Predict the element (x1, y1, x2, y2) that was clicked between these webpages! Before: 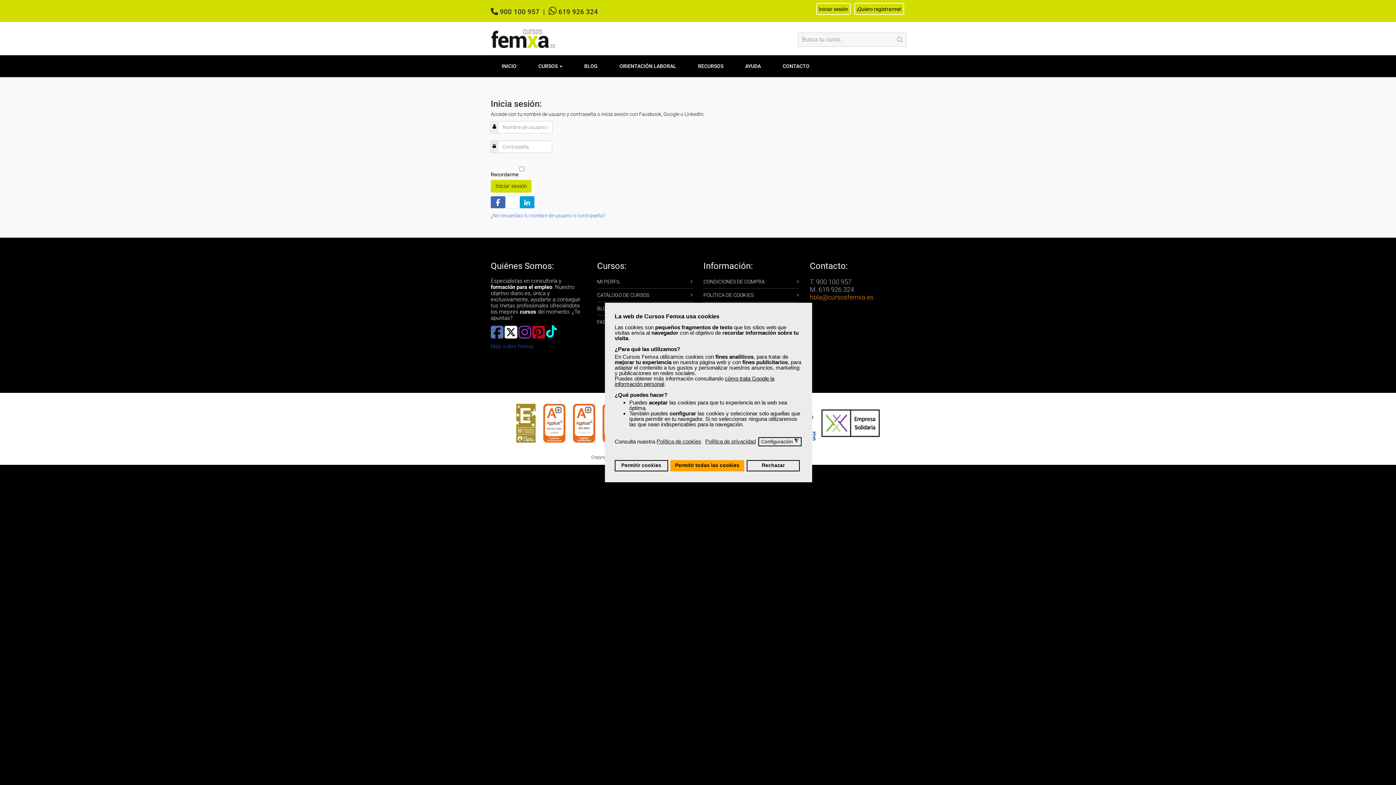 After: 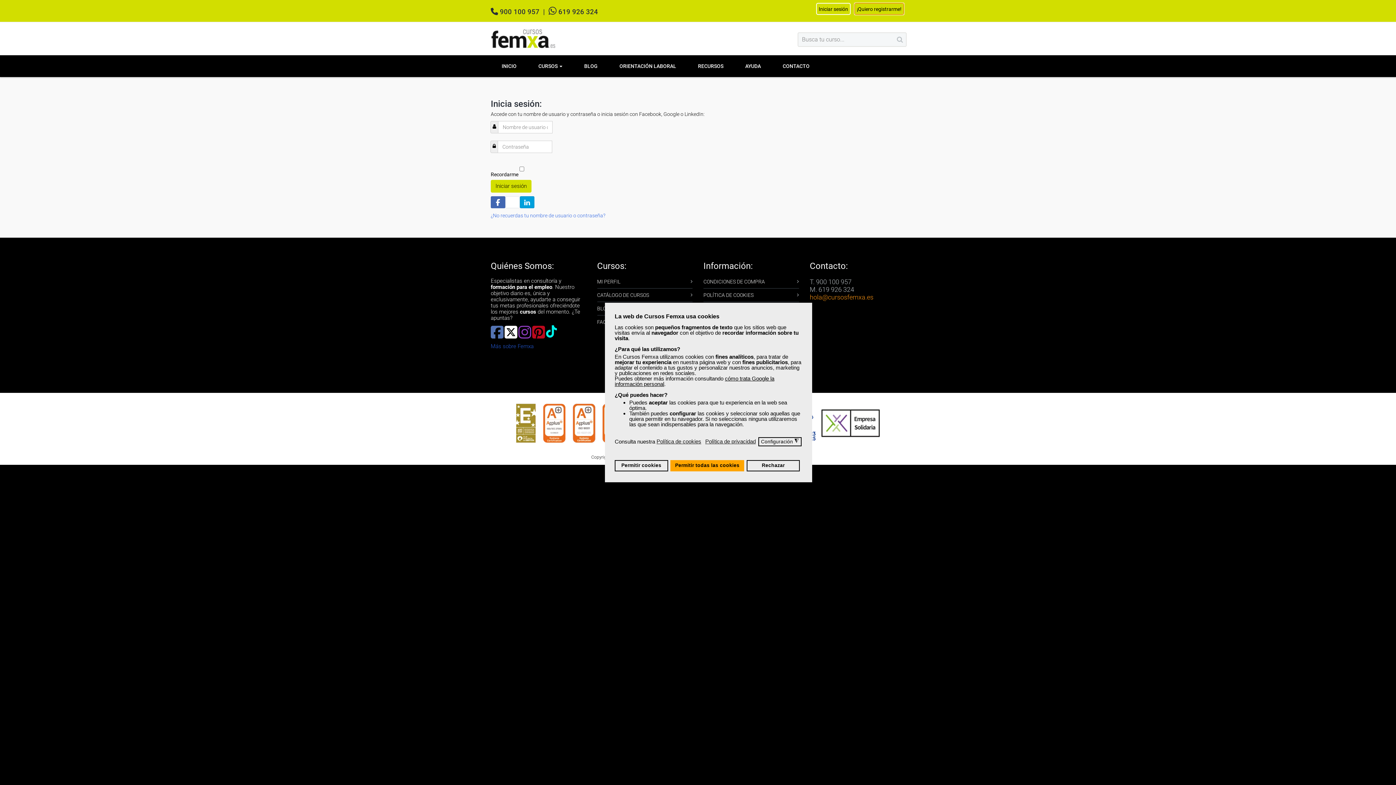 Action: bbox: (854, 2, 904, 14) label: ¡Quiero registrarme!